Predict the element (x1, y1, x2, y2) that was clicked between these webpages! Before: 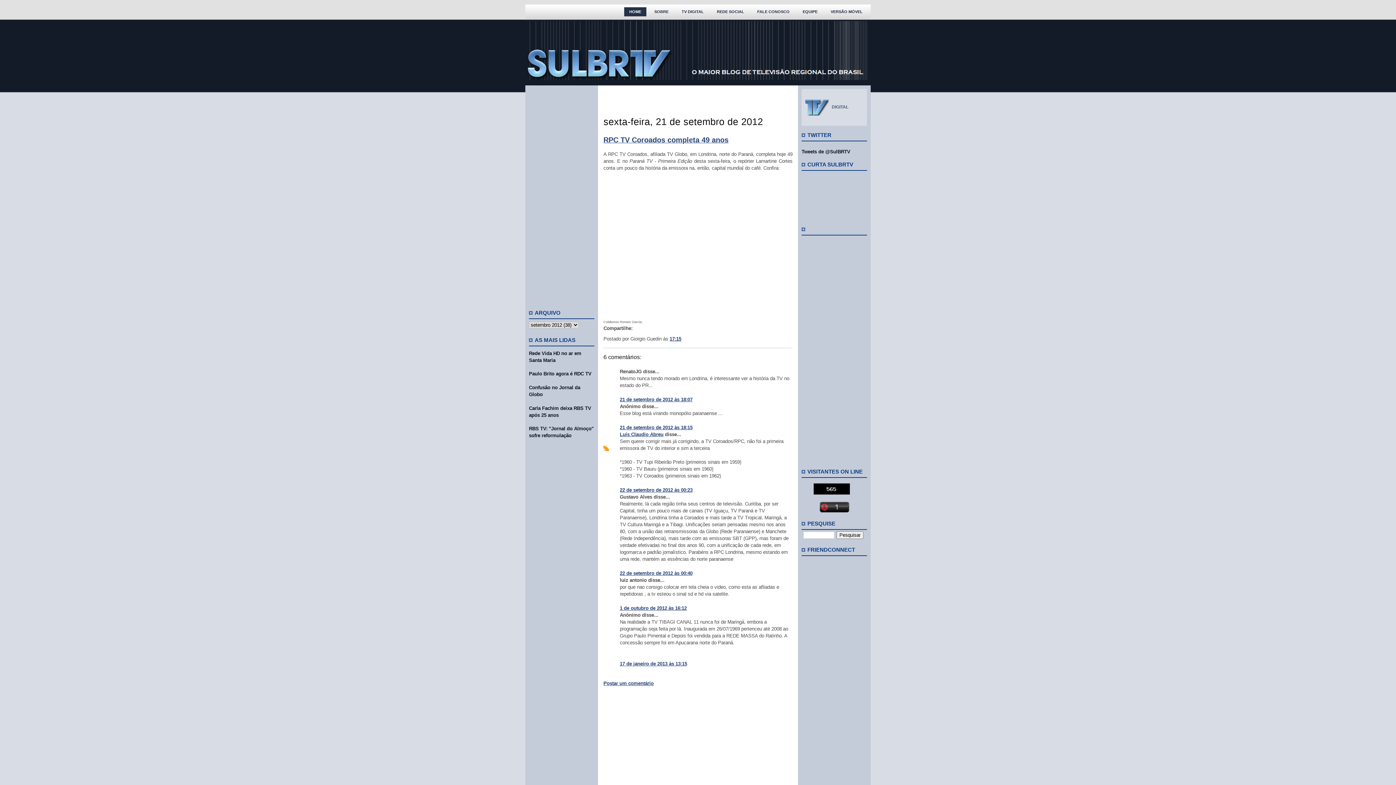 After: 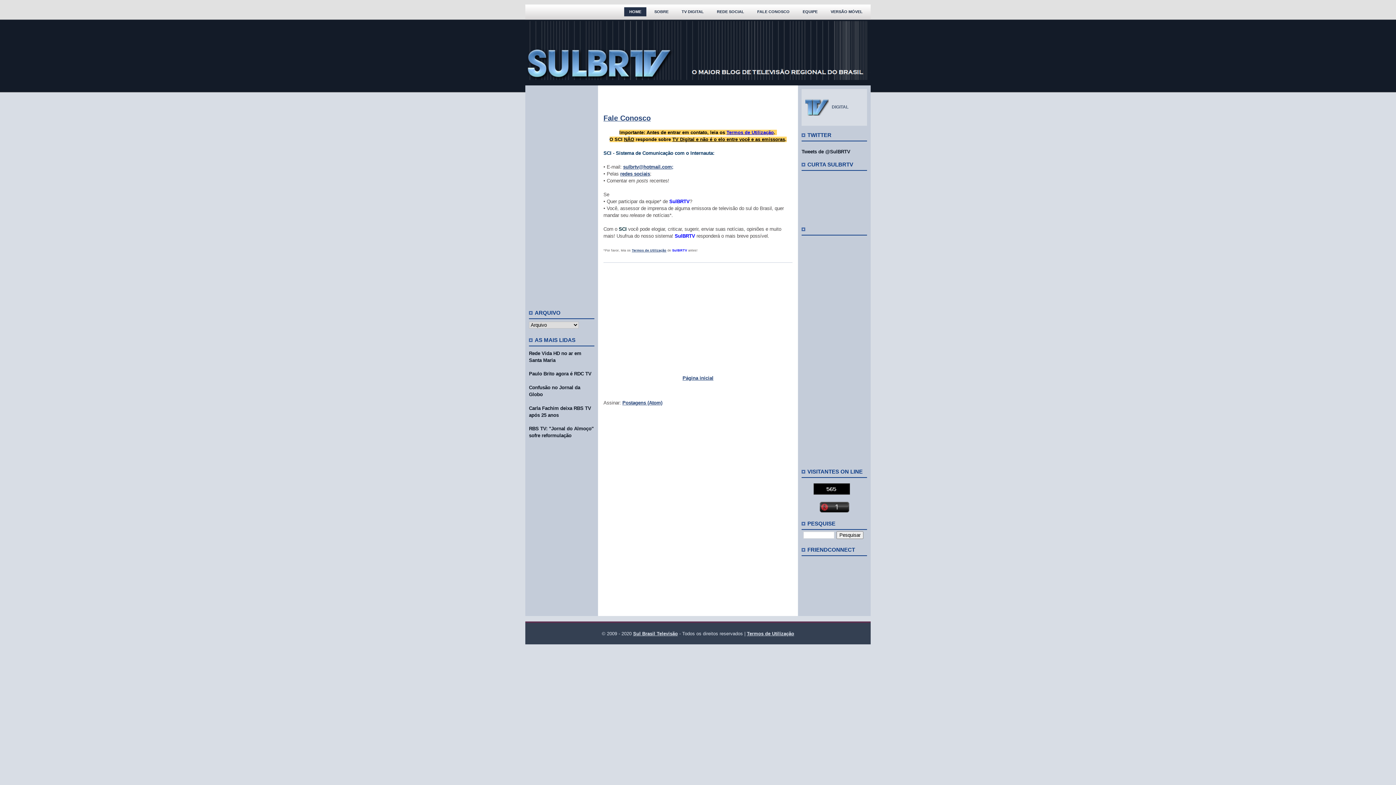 Action: bbox: (752, 7, 794, 16) label: FALE CONOSCO